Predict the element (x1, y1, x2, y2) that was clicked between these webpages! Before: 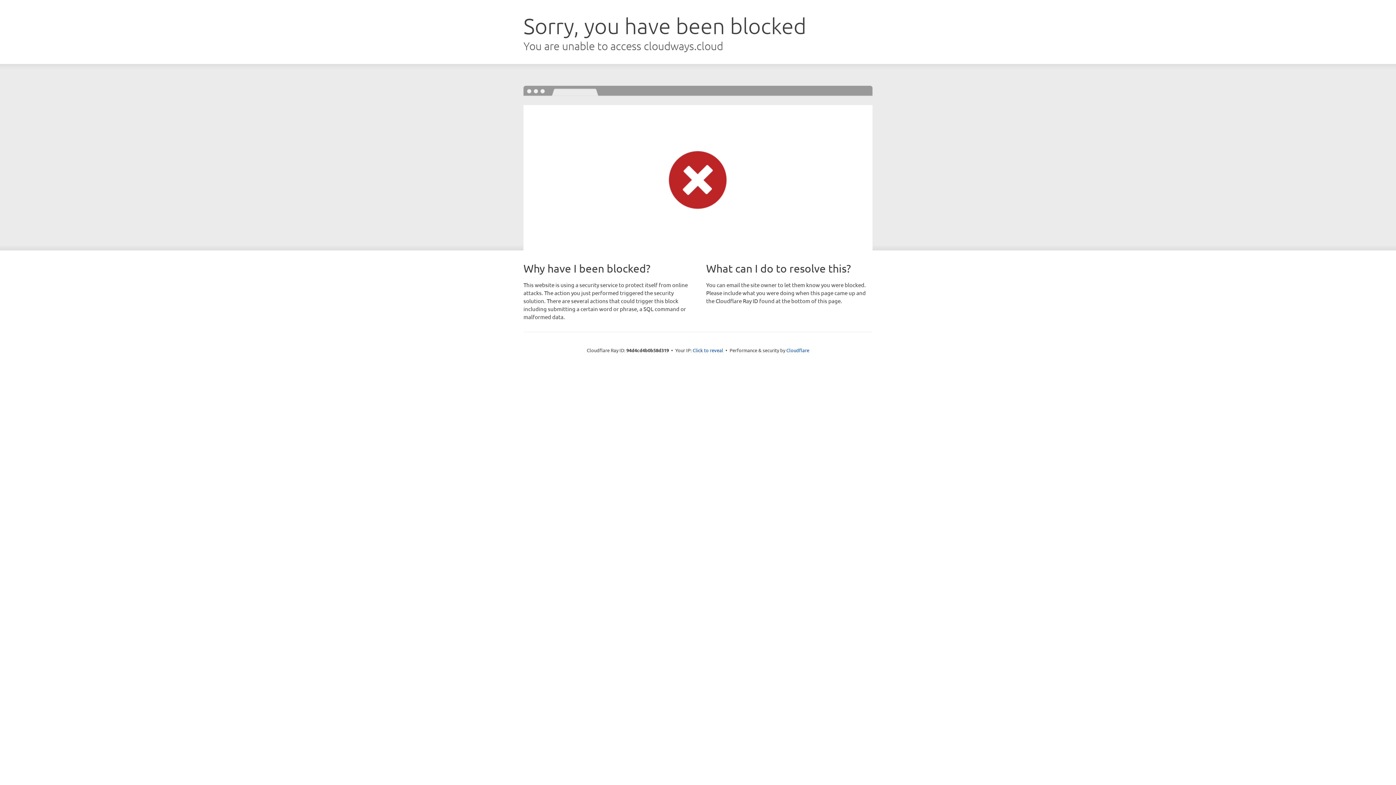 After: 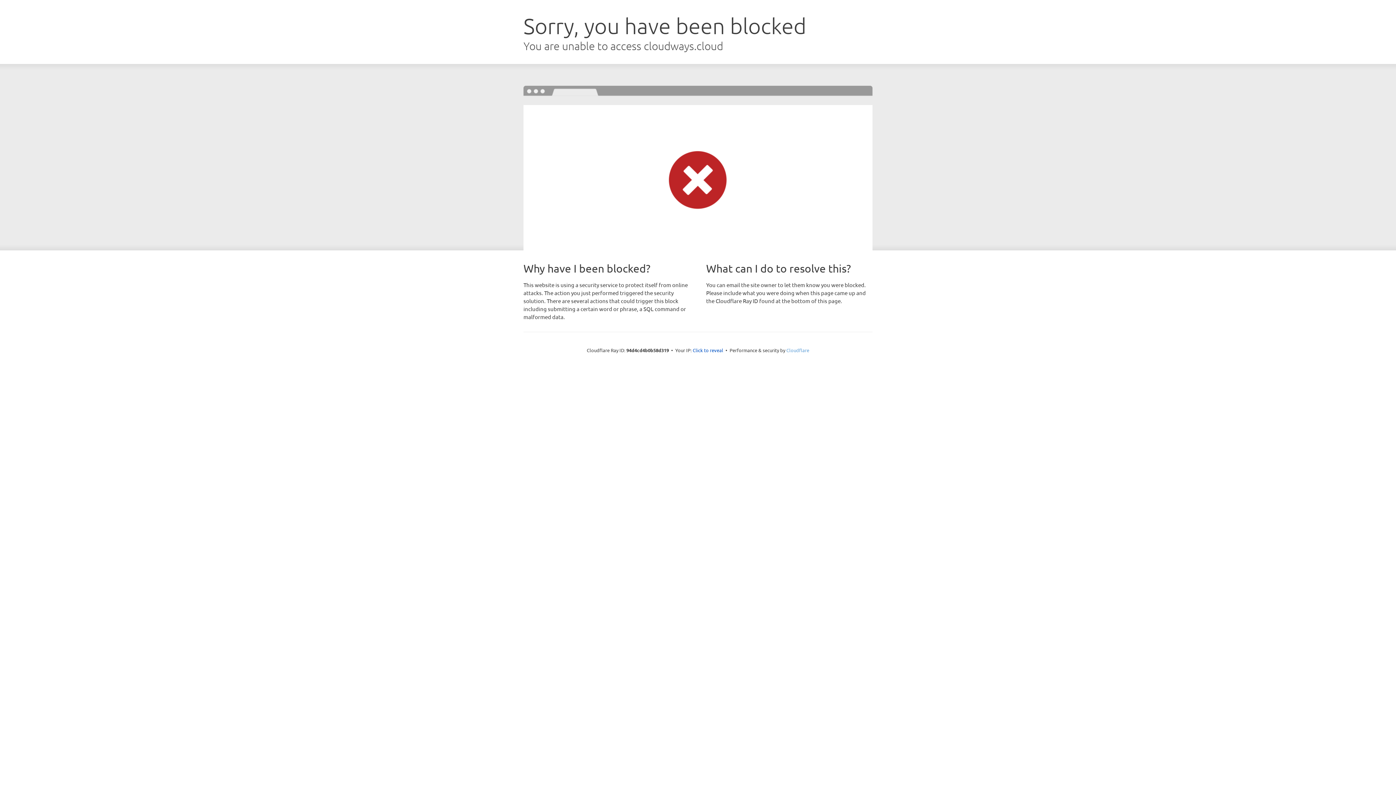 Action: label: Cloudflare bbox: (786, 347, 809, 353)